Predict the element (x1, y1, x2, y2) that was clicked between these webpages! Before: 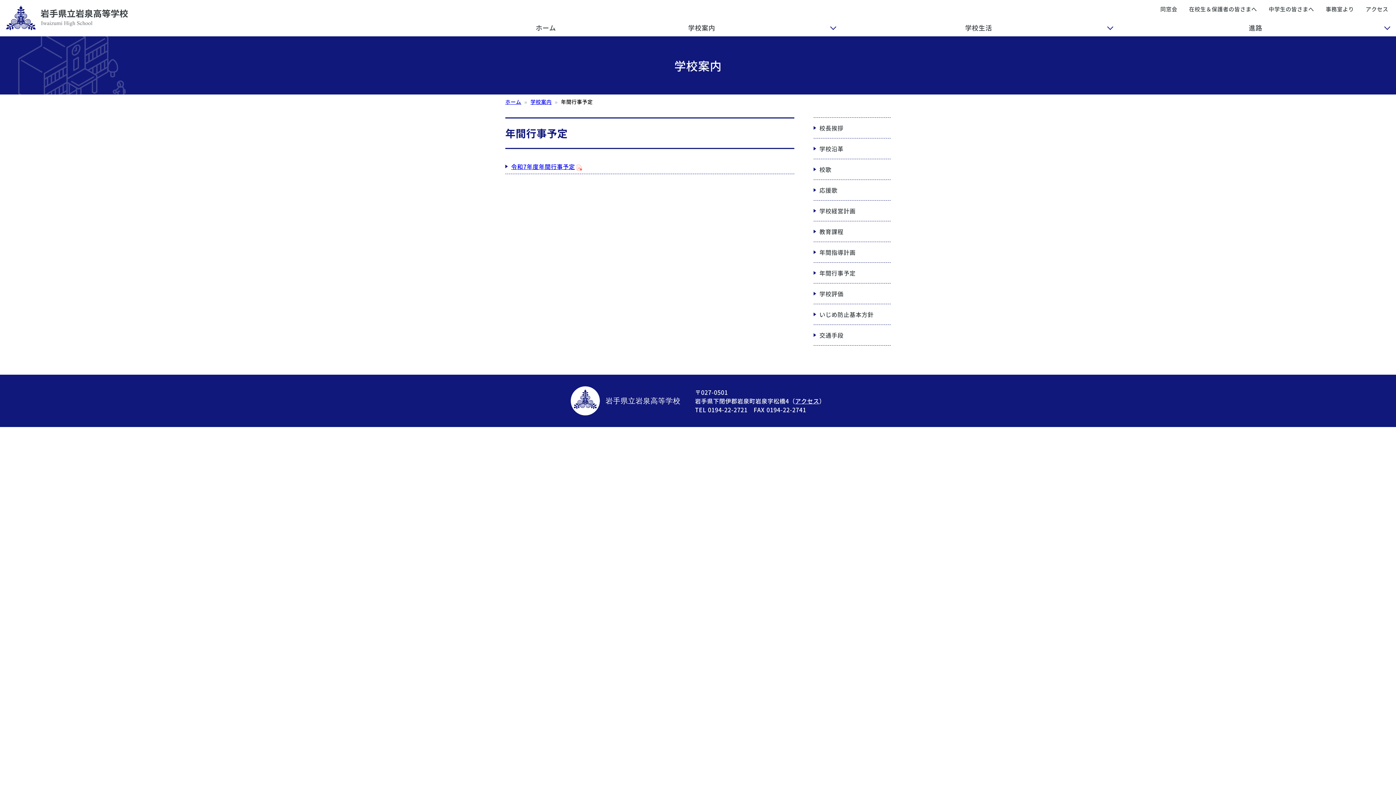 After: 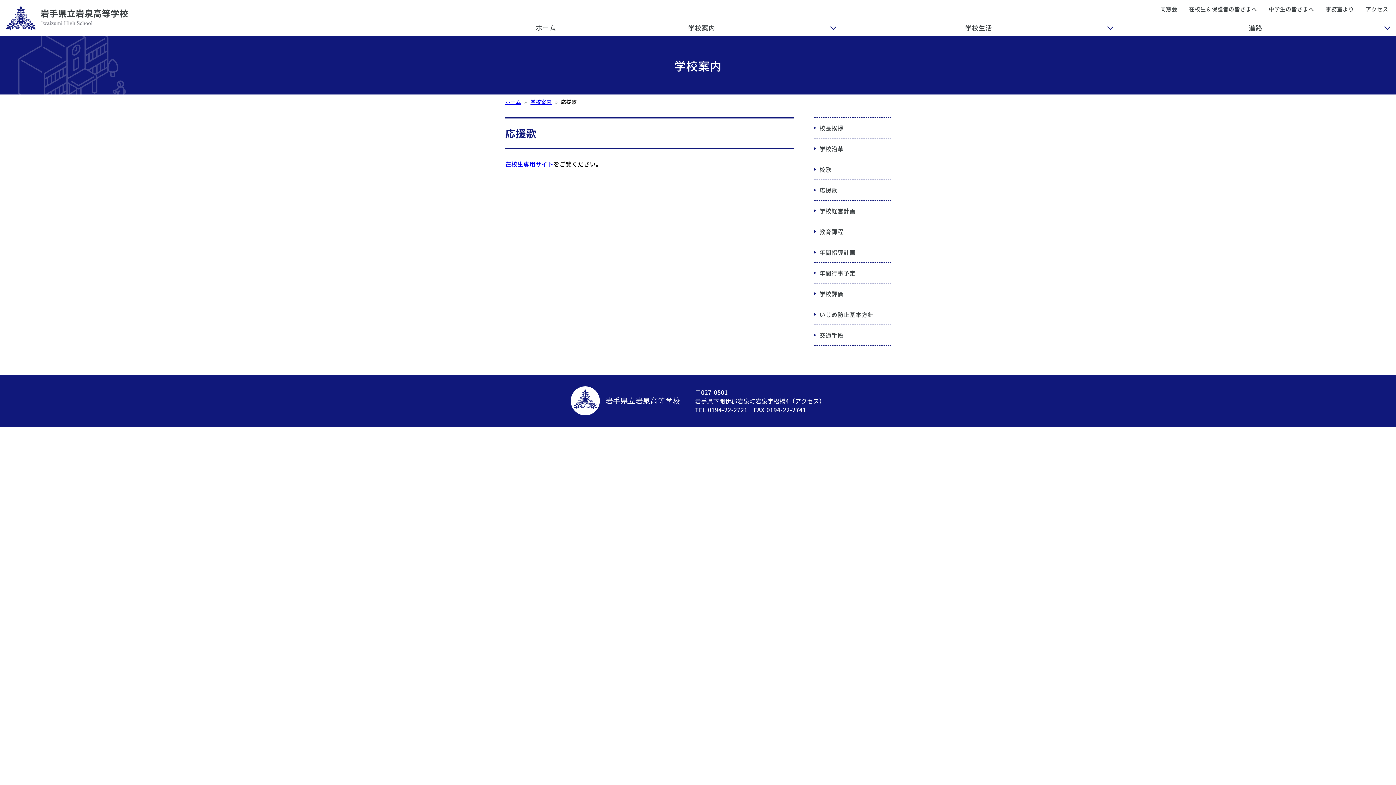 Action: bbox: (813, 179, 890, 200) label: 応援歌